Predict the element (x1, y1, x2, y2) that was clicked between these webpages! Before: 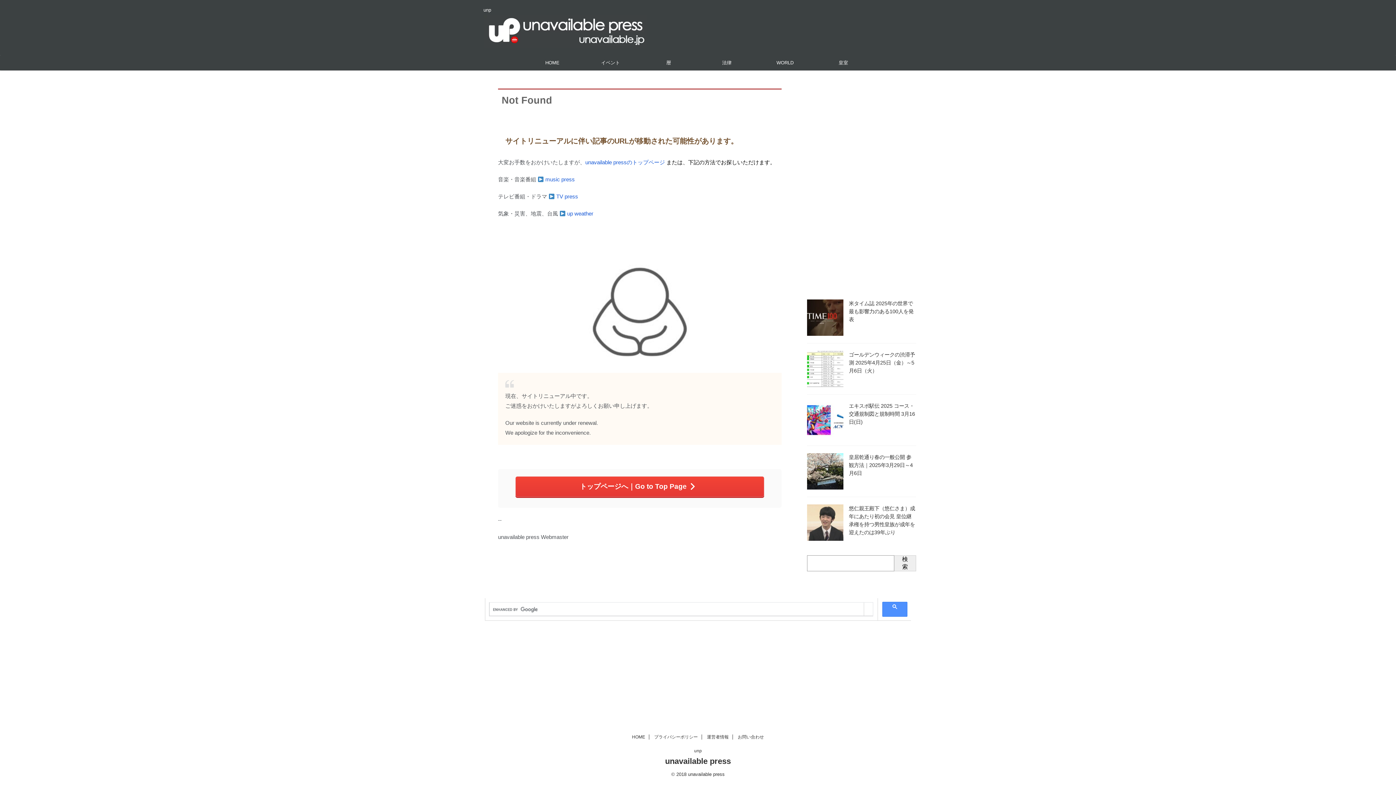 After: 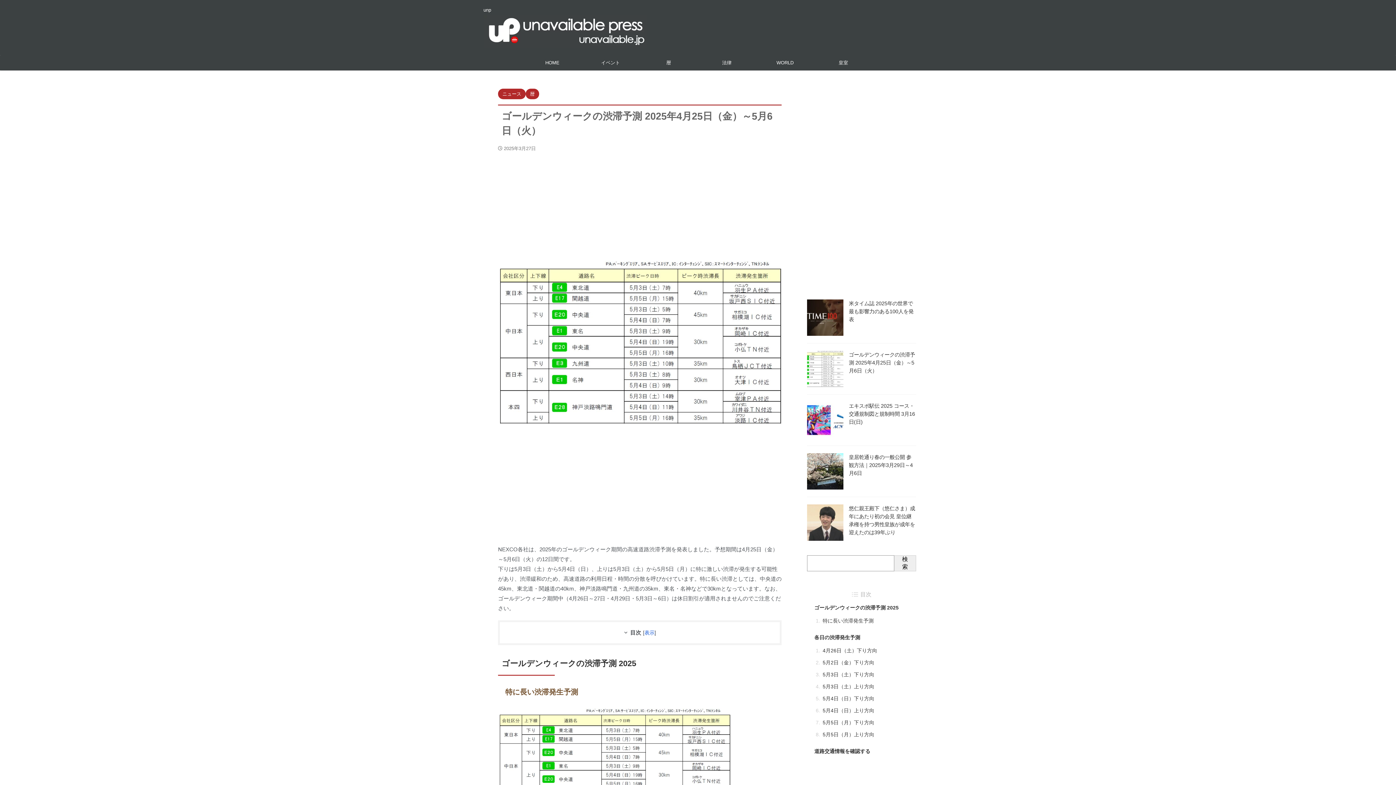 Action: bbox: (807, 380, 843, 386)